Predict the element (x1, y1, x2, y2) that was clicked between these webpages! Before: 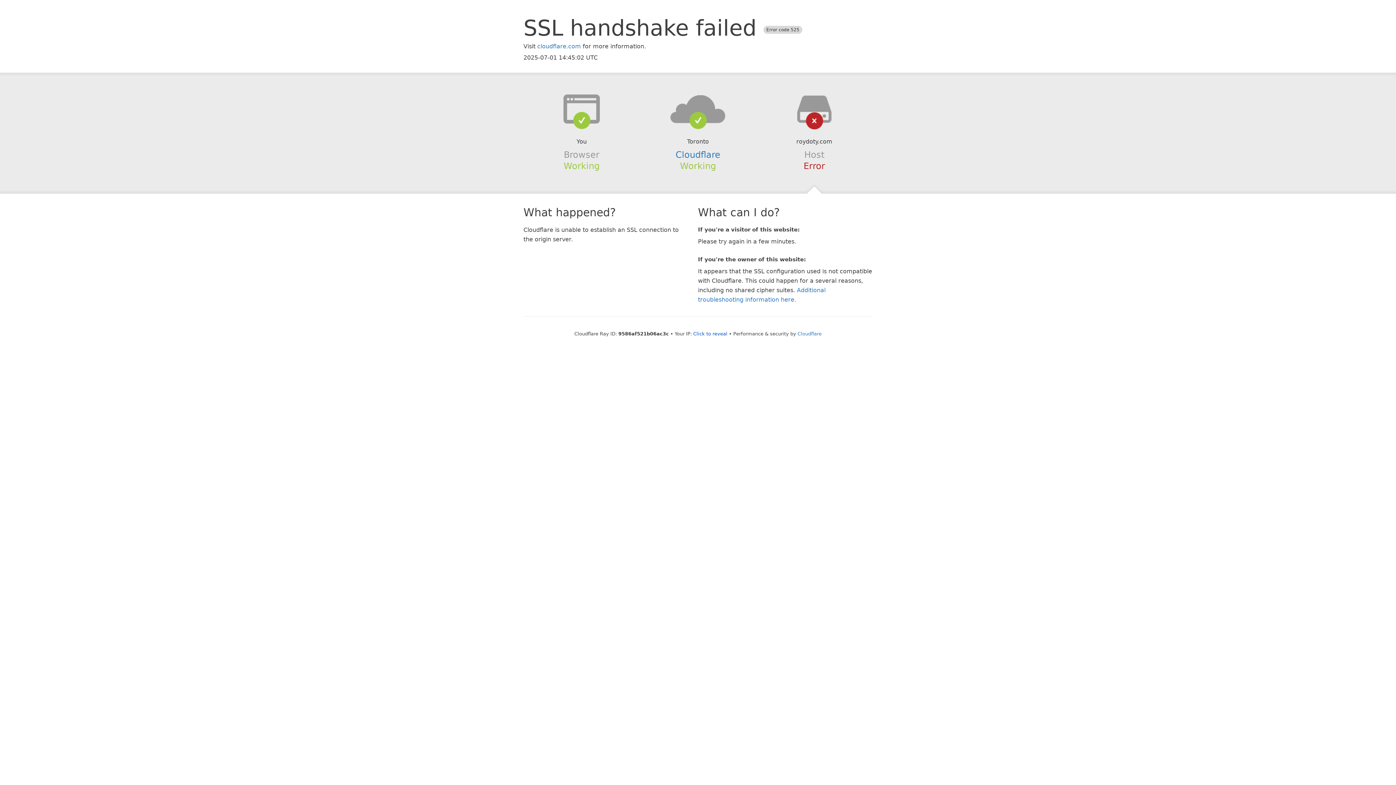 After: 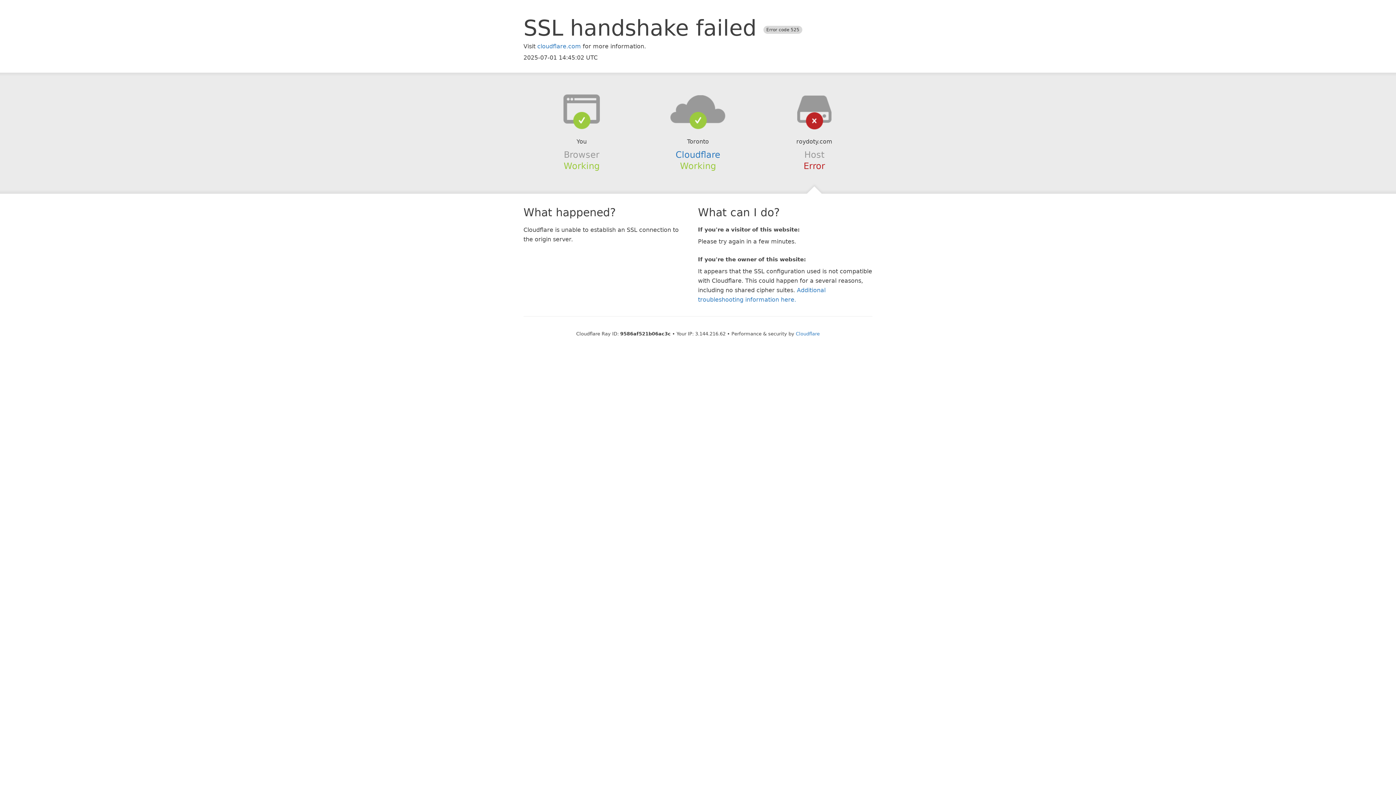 Action: label: Click to reveal bbox: (693, 331, 727, 336)